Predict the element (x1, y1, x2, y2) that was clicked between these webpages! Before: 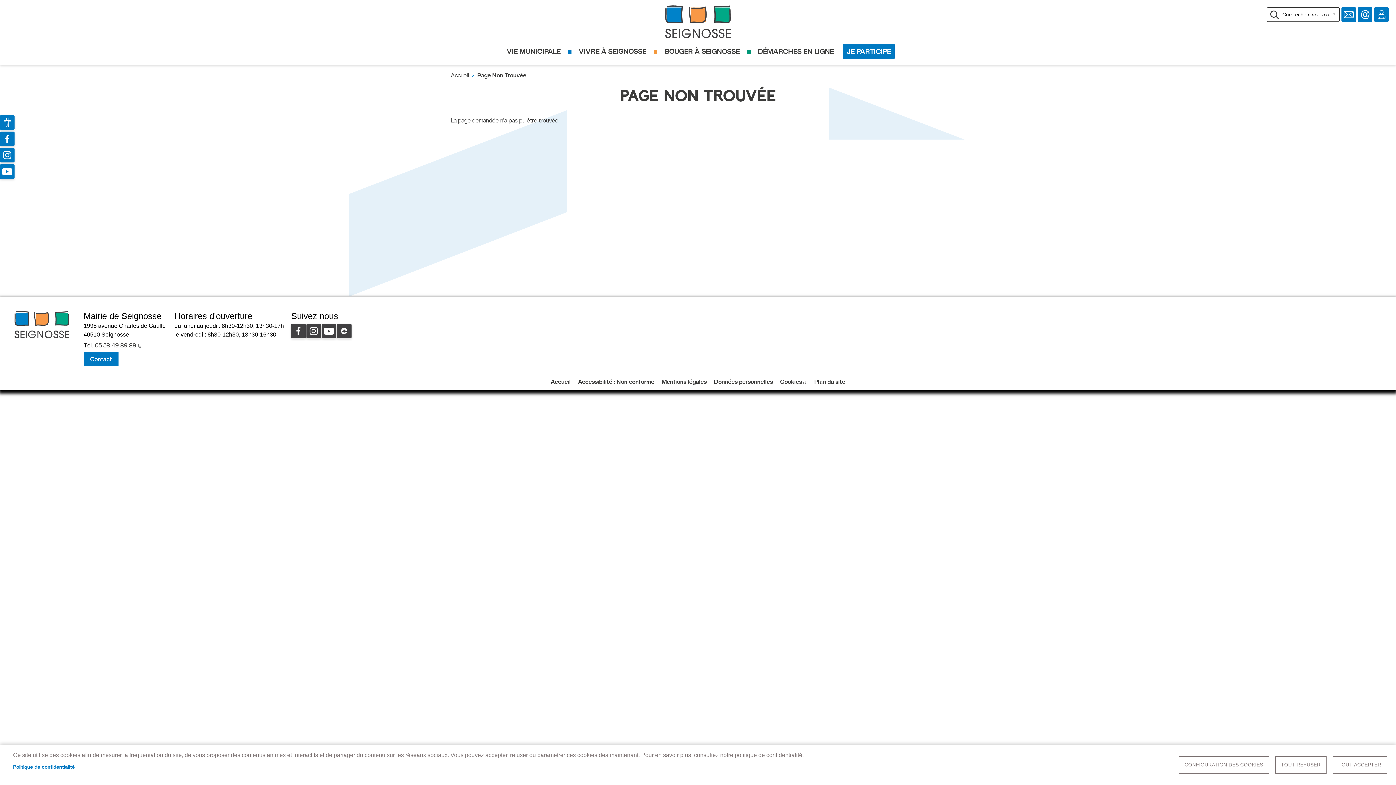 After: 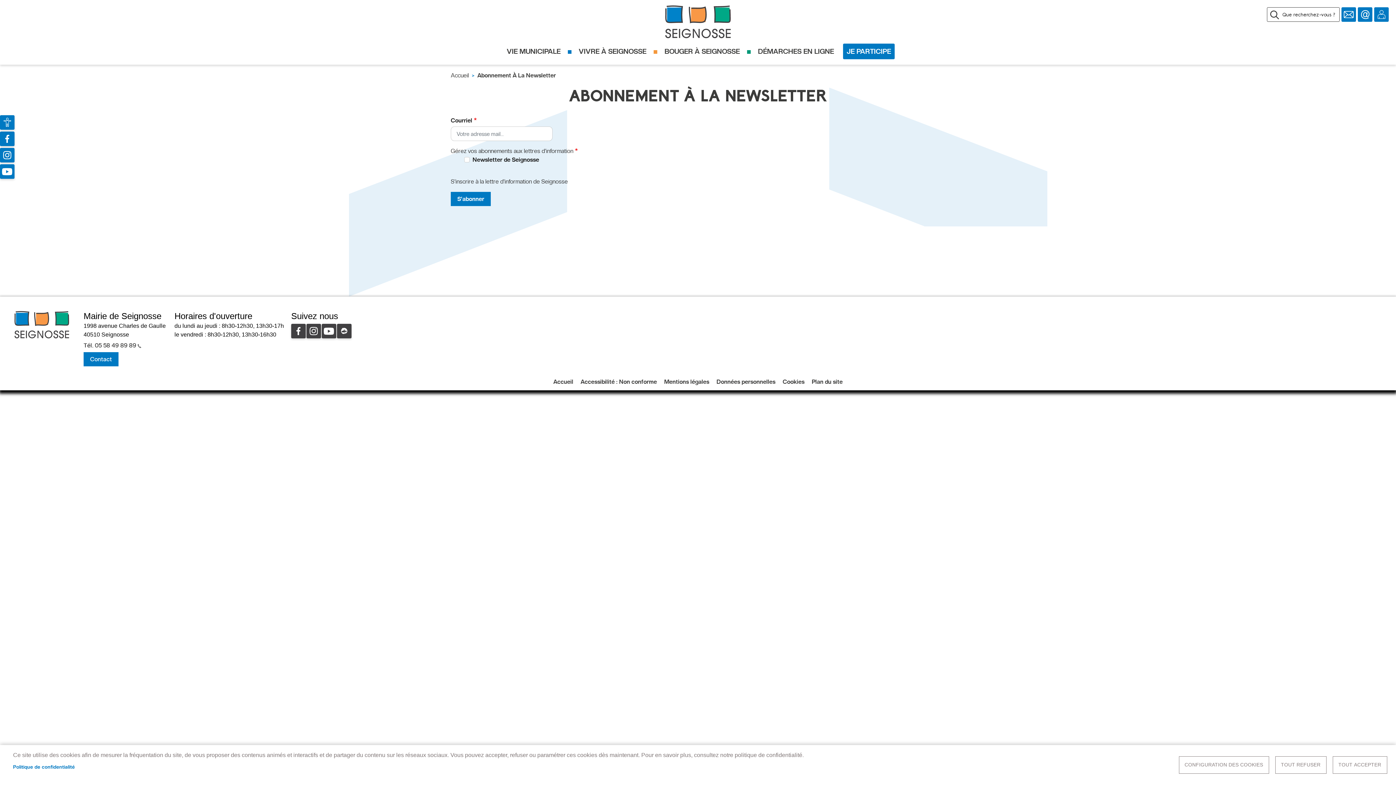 Action: label: Newsletter bbox: (1341, 7, 1356, 21)